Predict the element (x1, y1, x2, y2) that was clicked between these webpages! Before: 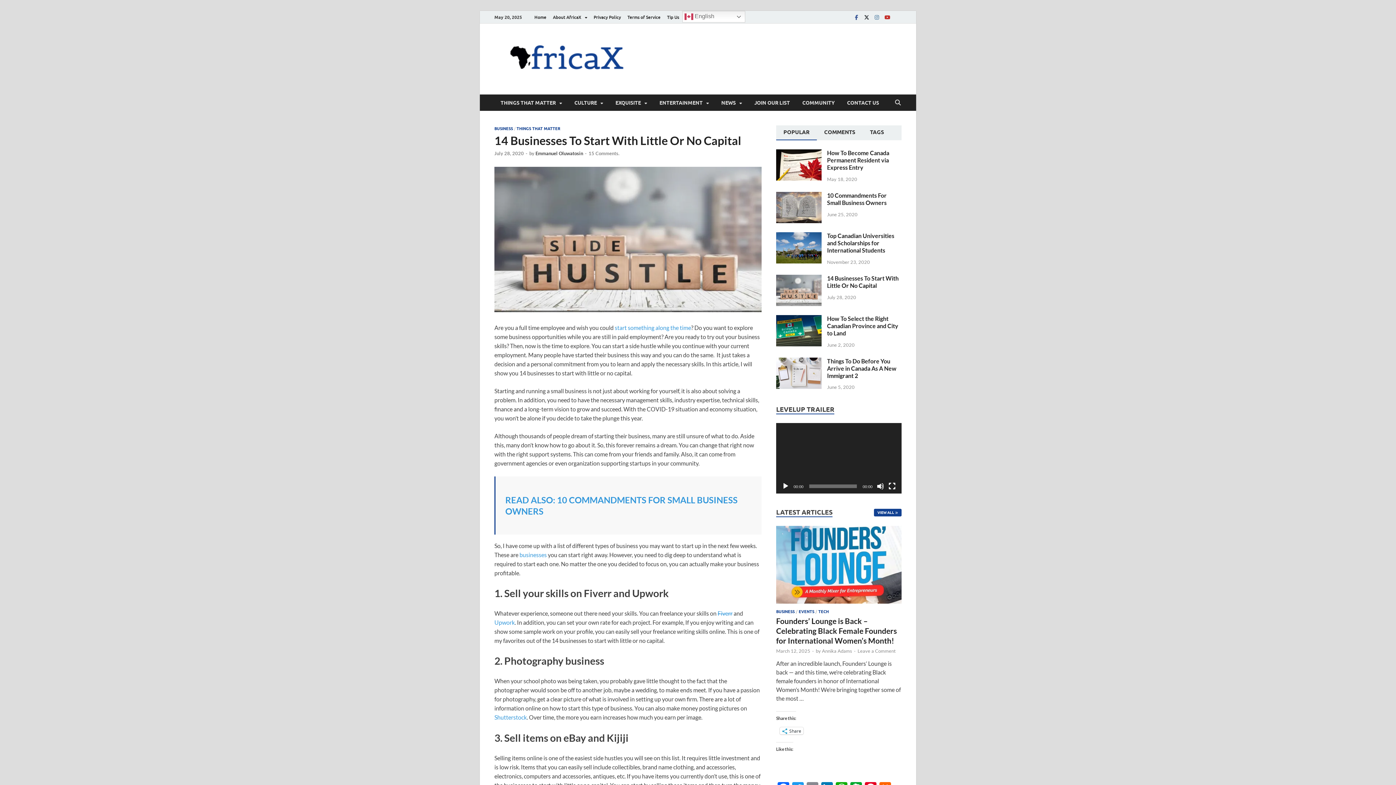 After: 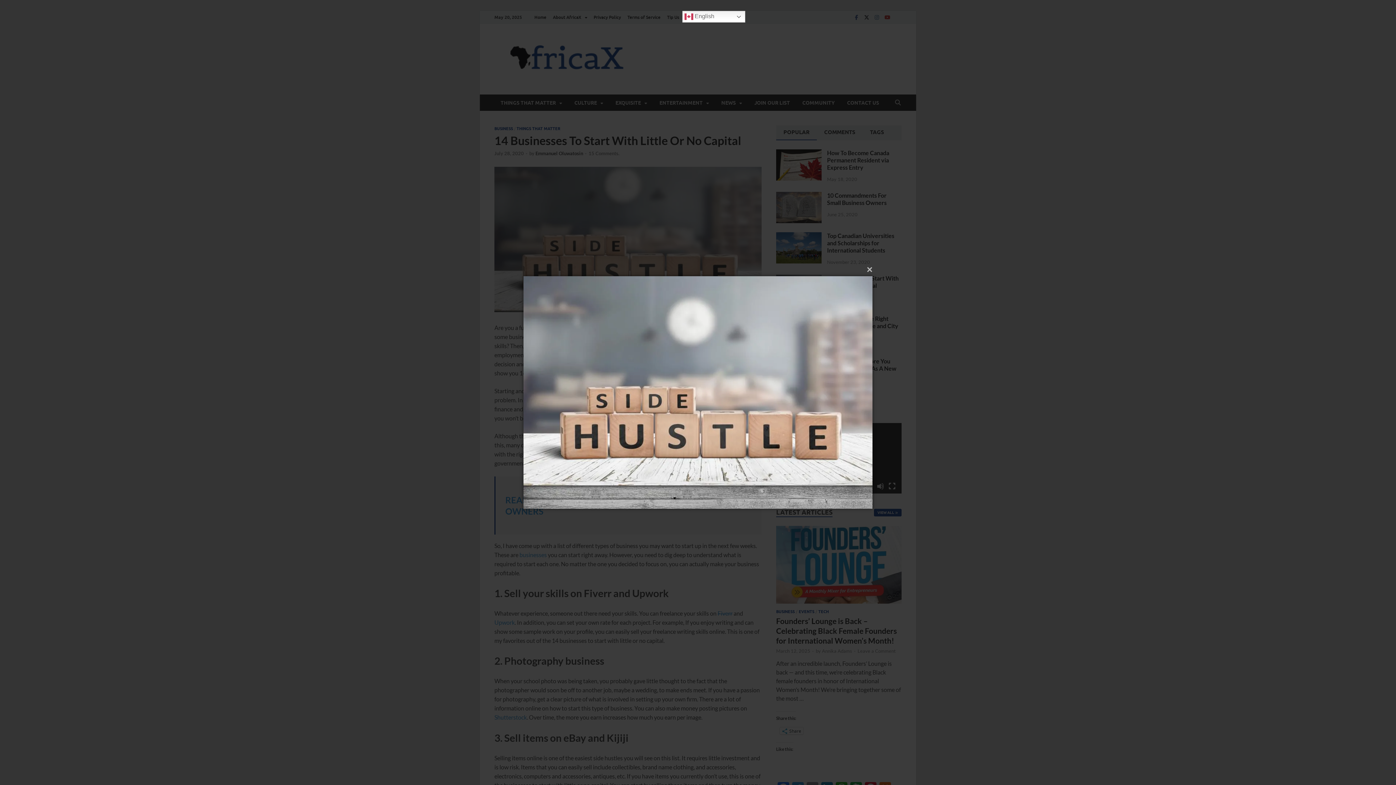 Action: bbox: (494, 306, 761, 313)